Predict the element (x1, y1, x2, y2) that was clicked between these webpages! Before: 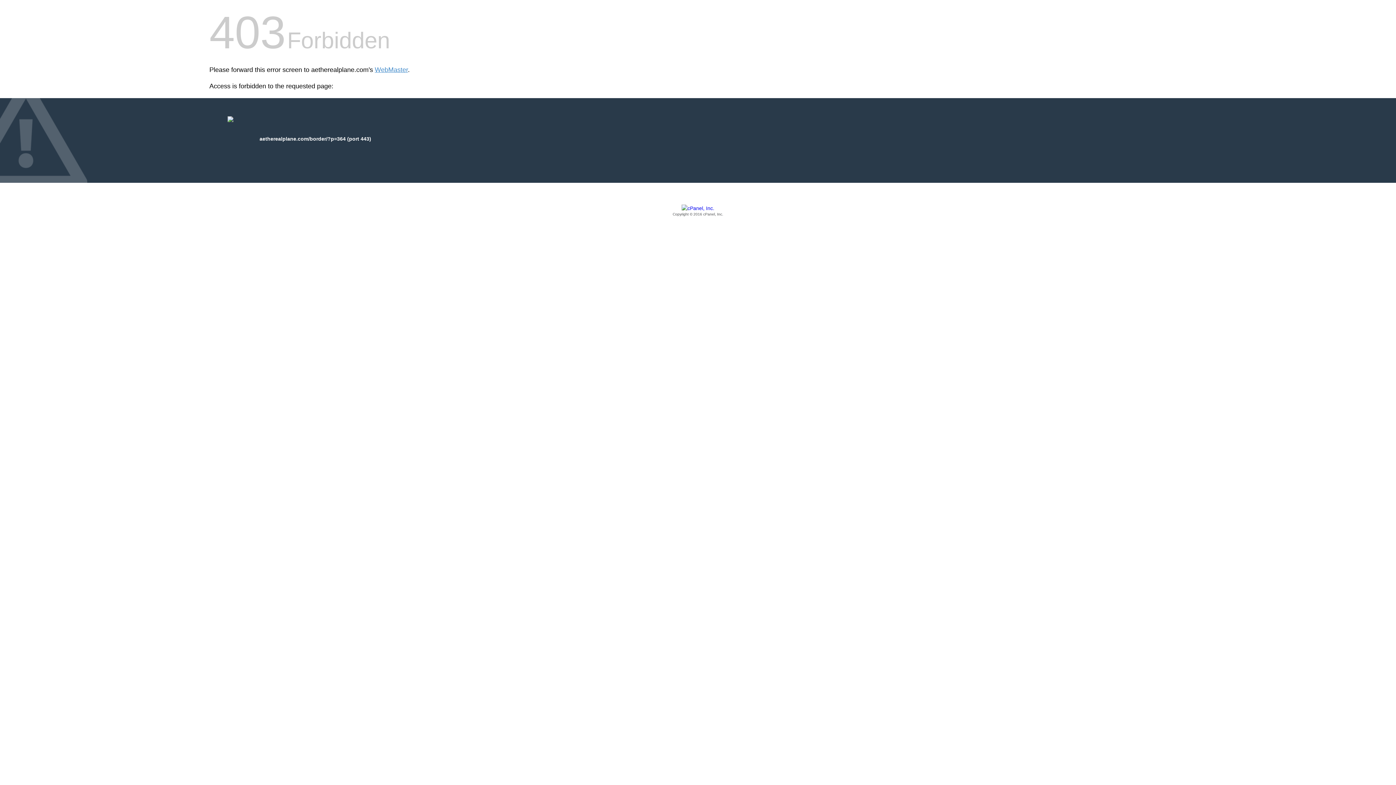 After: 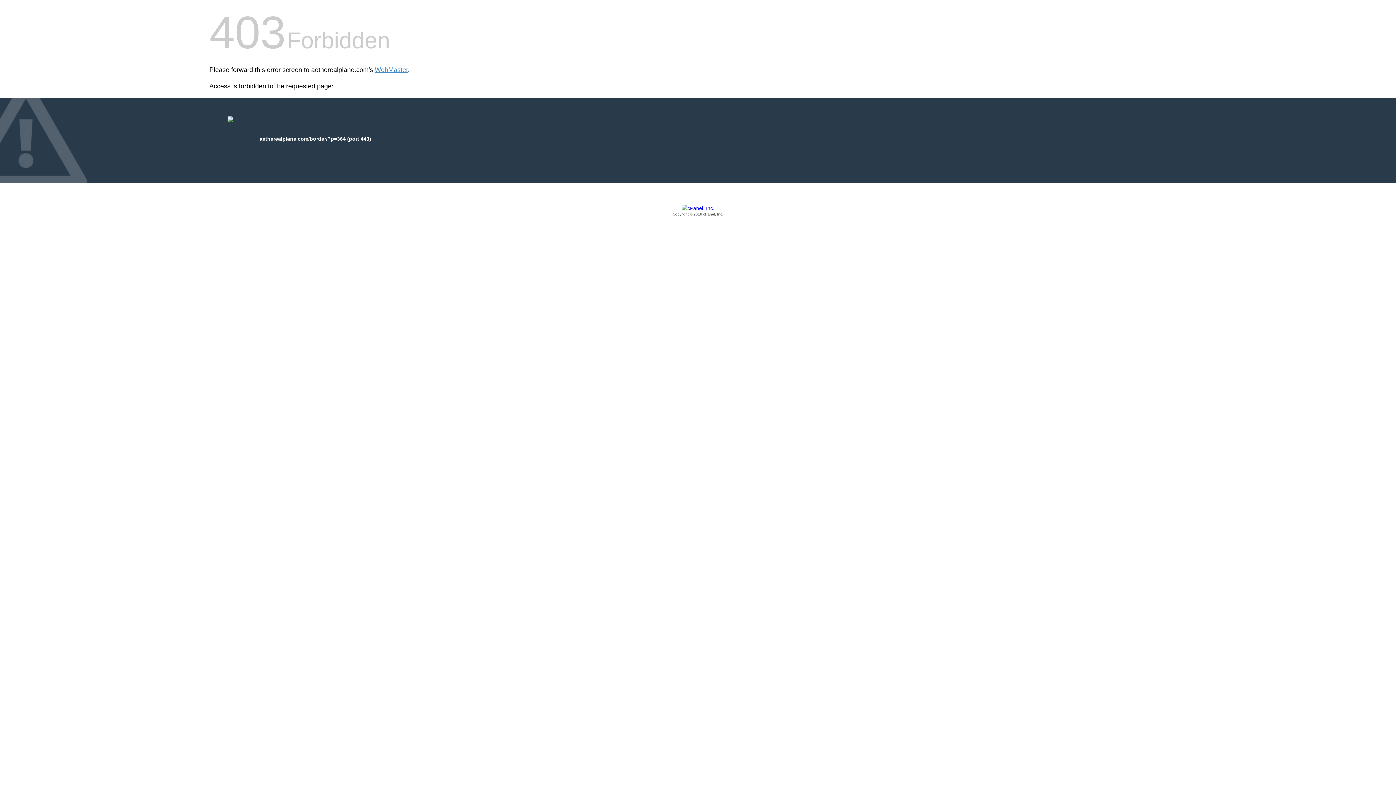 Action: bbox: (209, 205, 1186, 217) label: Copyright © 2016 cPanel, Inc.